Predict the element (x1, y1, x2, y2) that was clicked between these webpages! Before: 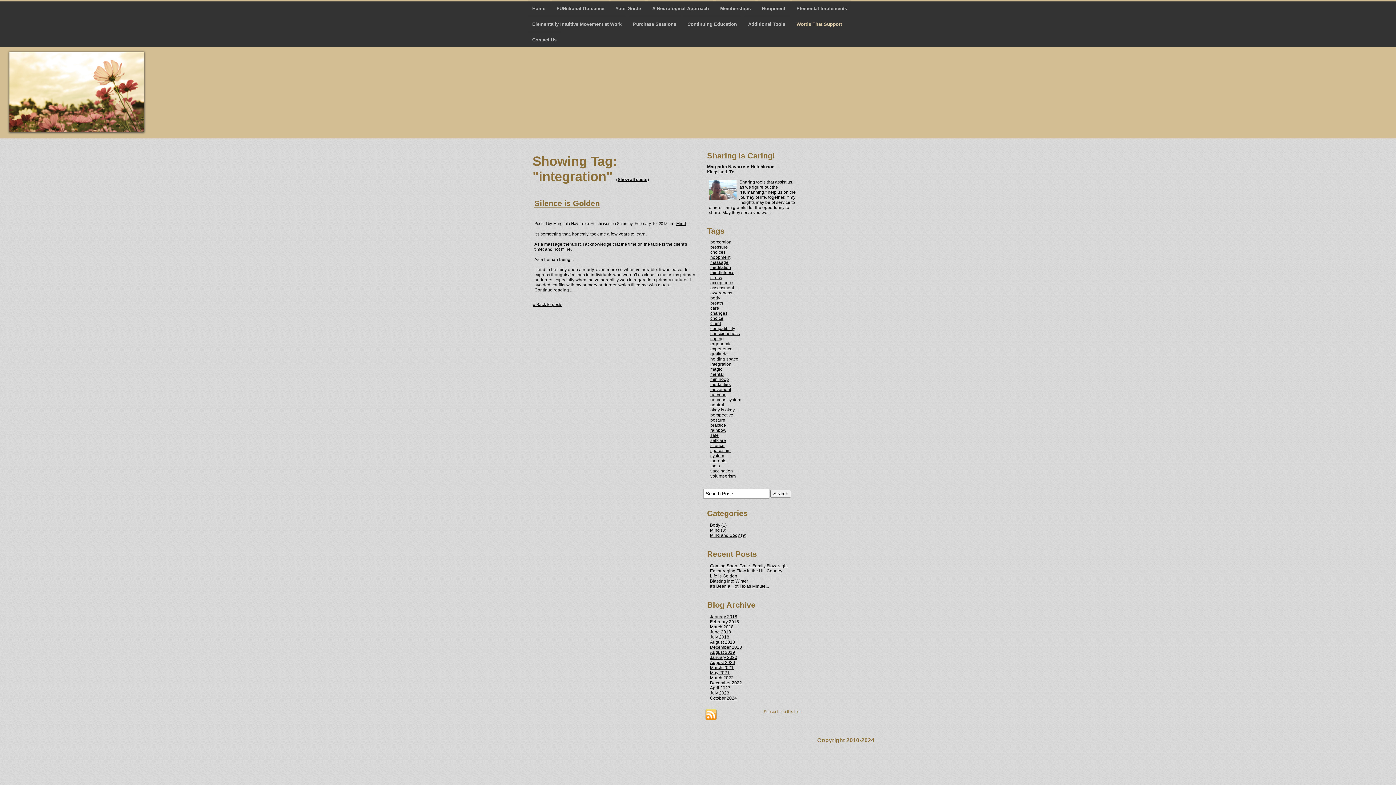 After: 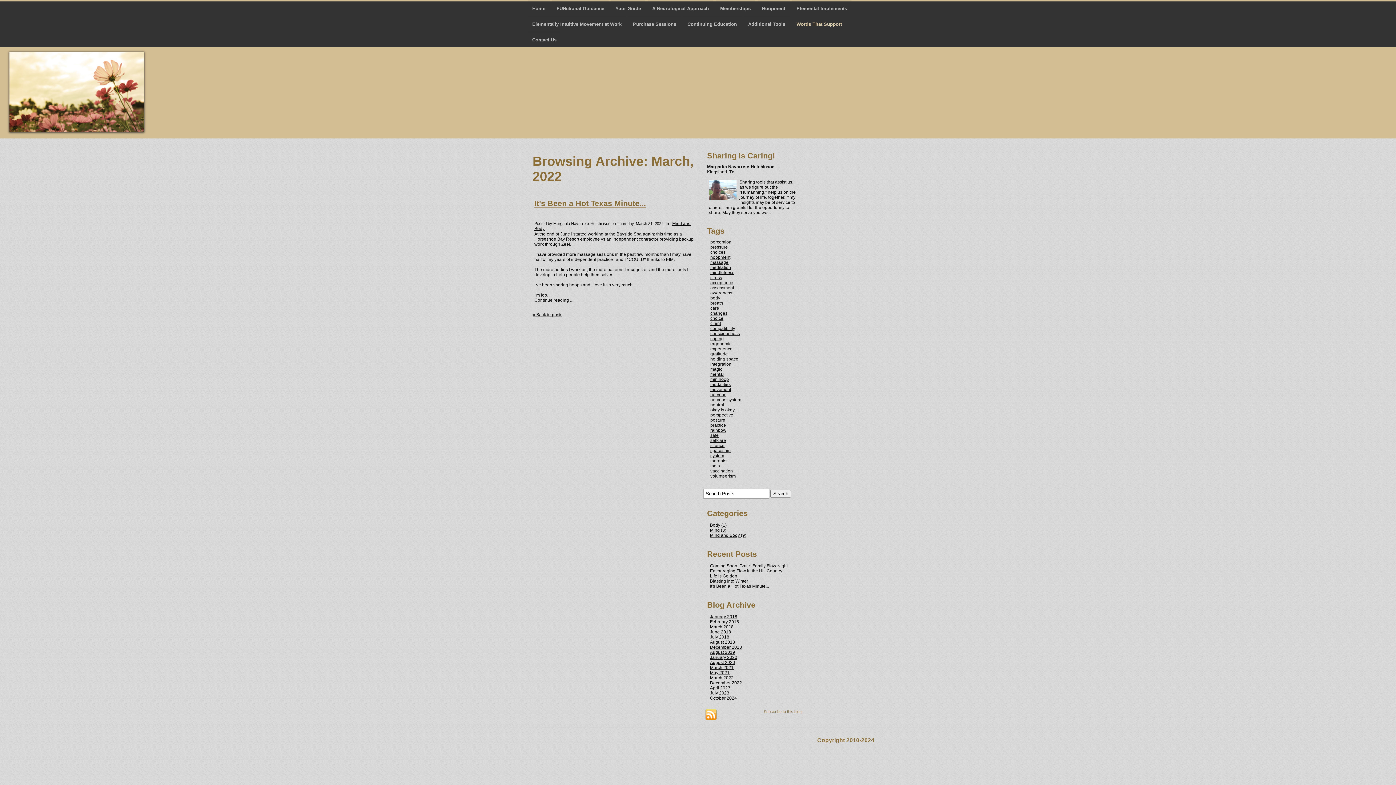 Action: bbox: (710, 675, 733, 680) label: March 2022